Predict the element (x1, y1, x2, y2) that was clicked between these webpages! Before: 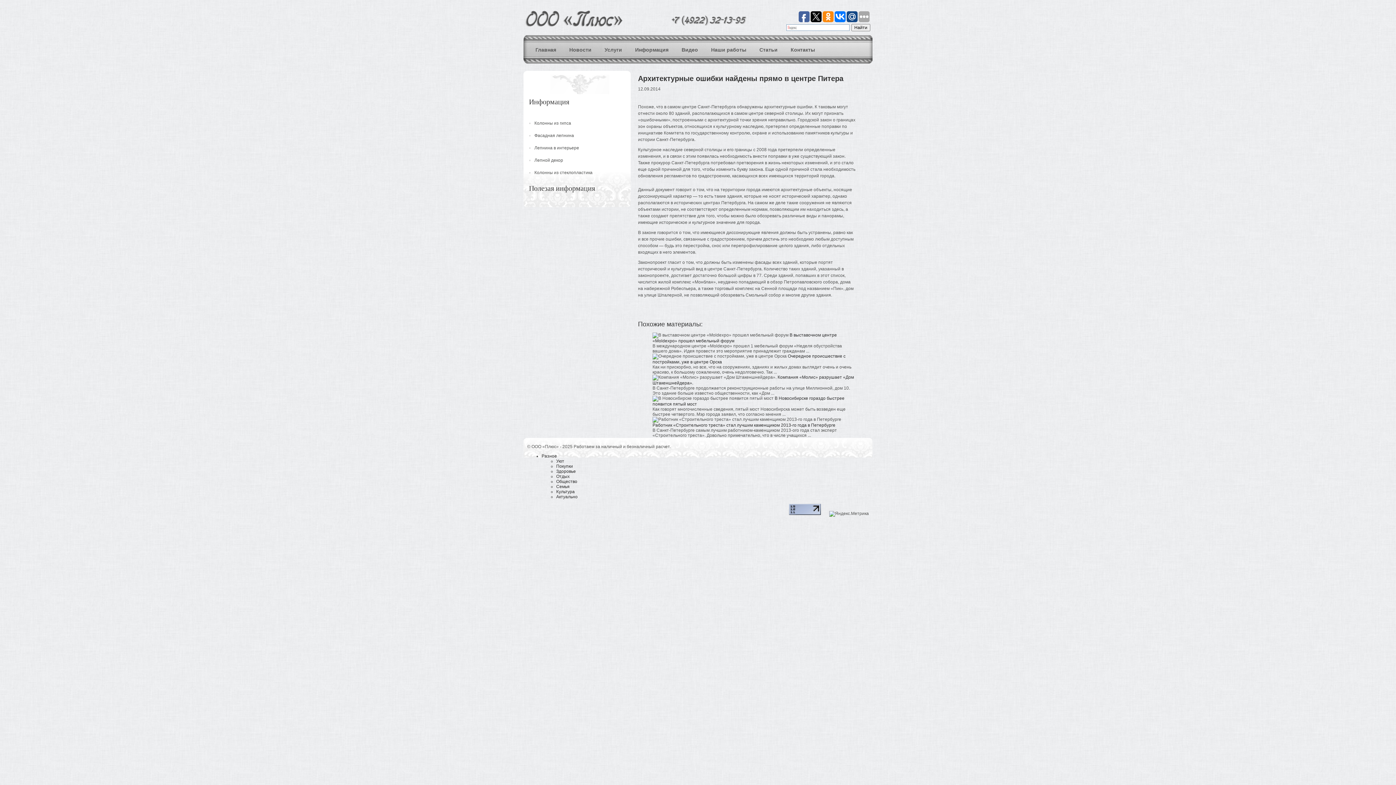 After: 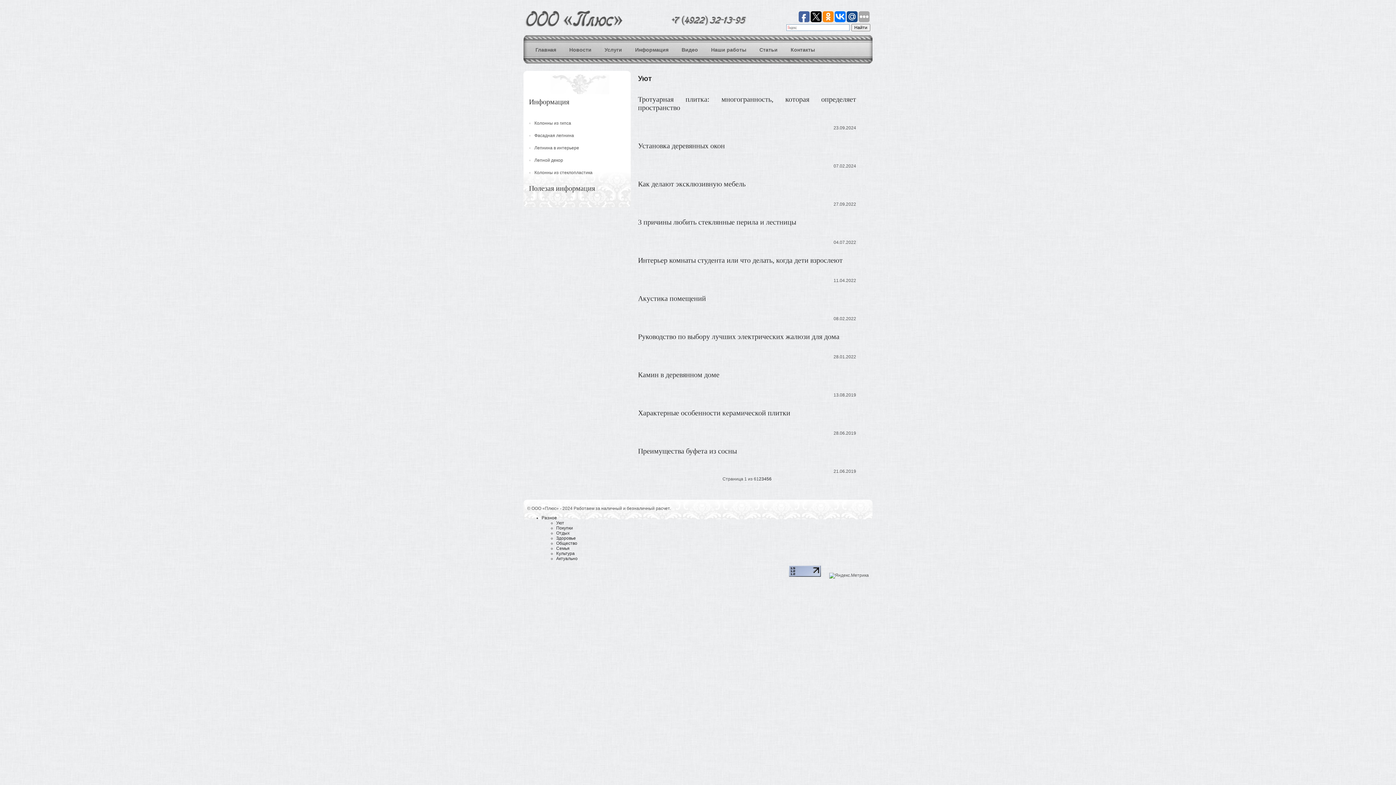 Action: label: Уют bbox: (556, 458, 564, 464)